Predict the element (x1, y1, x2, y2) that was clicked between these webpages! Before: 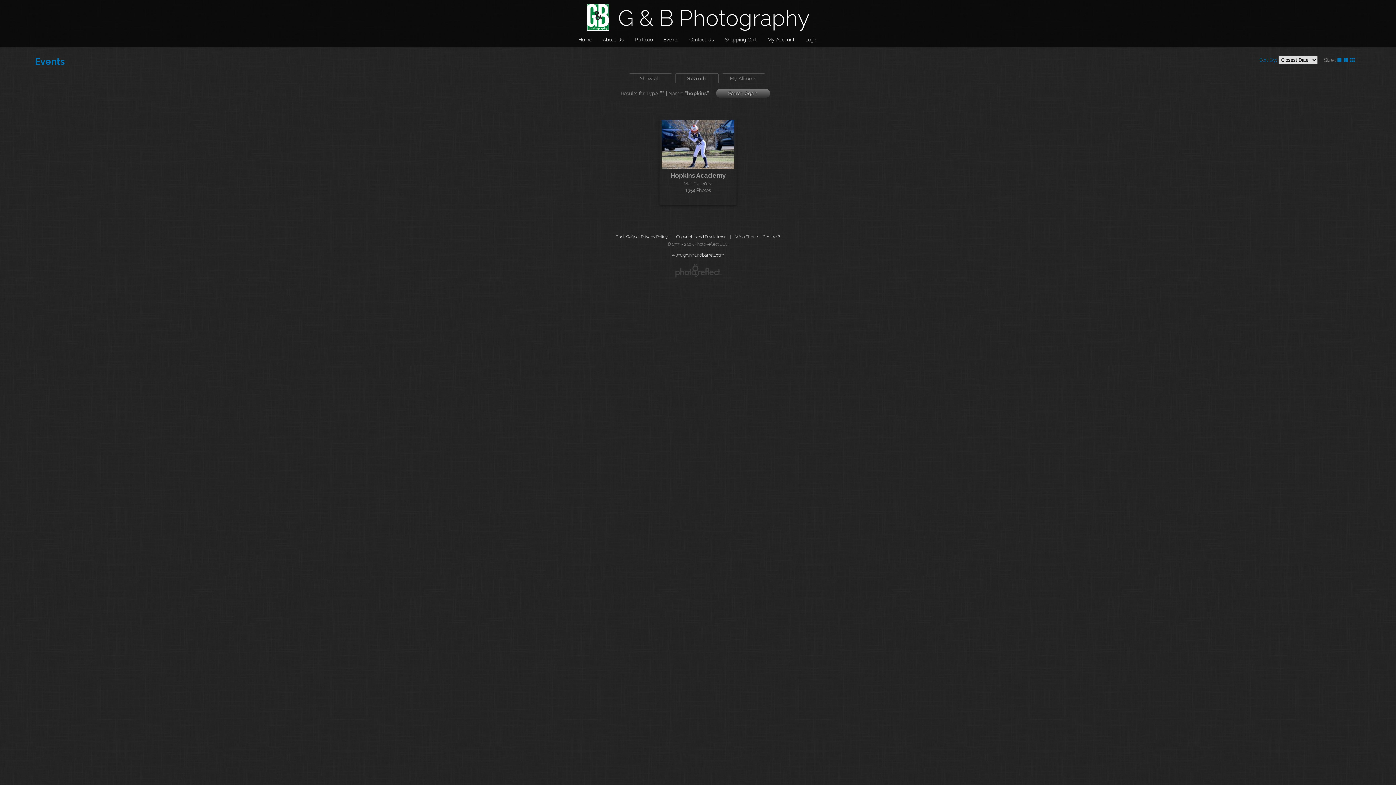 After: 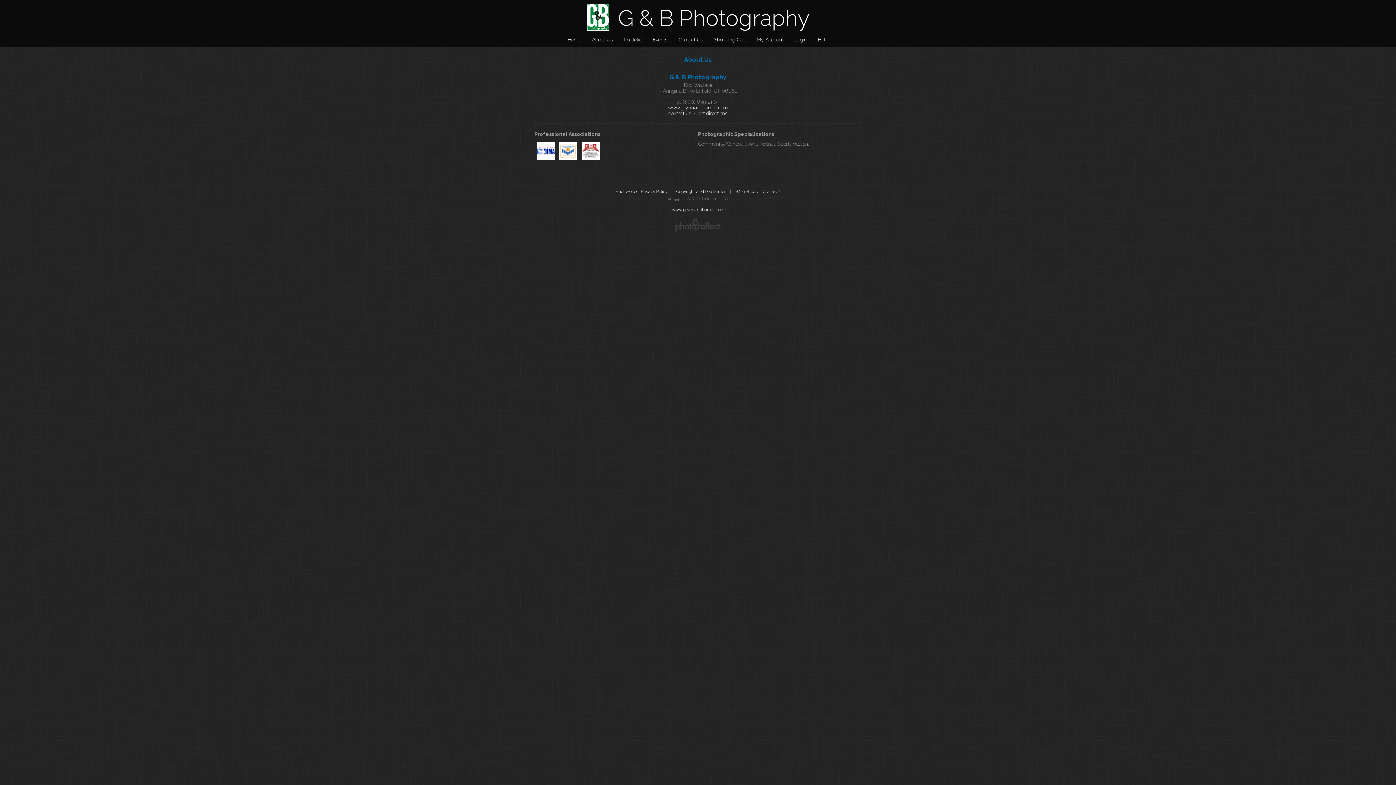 Action: label: About Us bbox: (600, 33, 626, 45)